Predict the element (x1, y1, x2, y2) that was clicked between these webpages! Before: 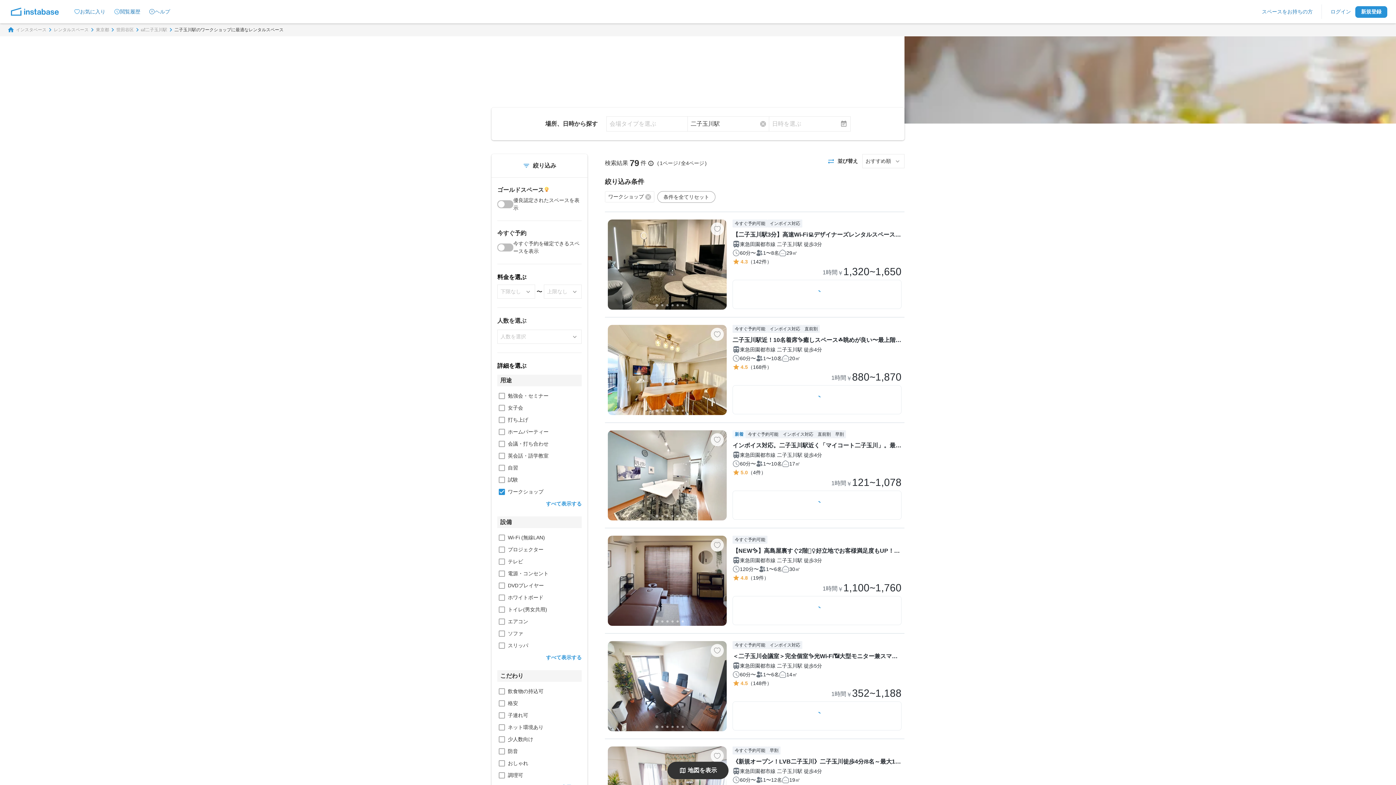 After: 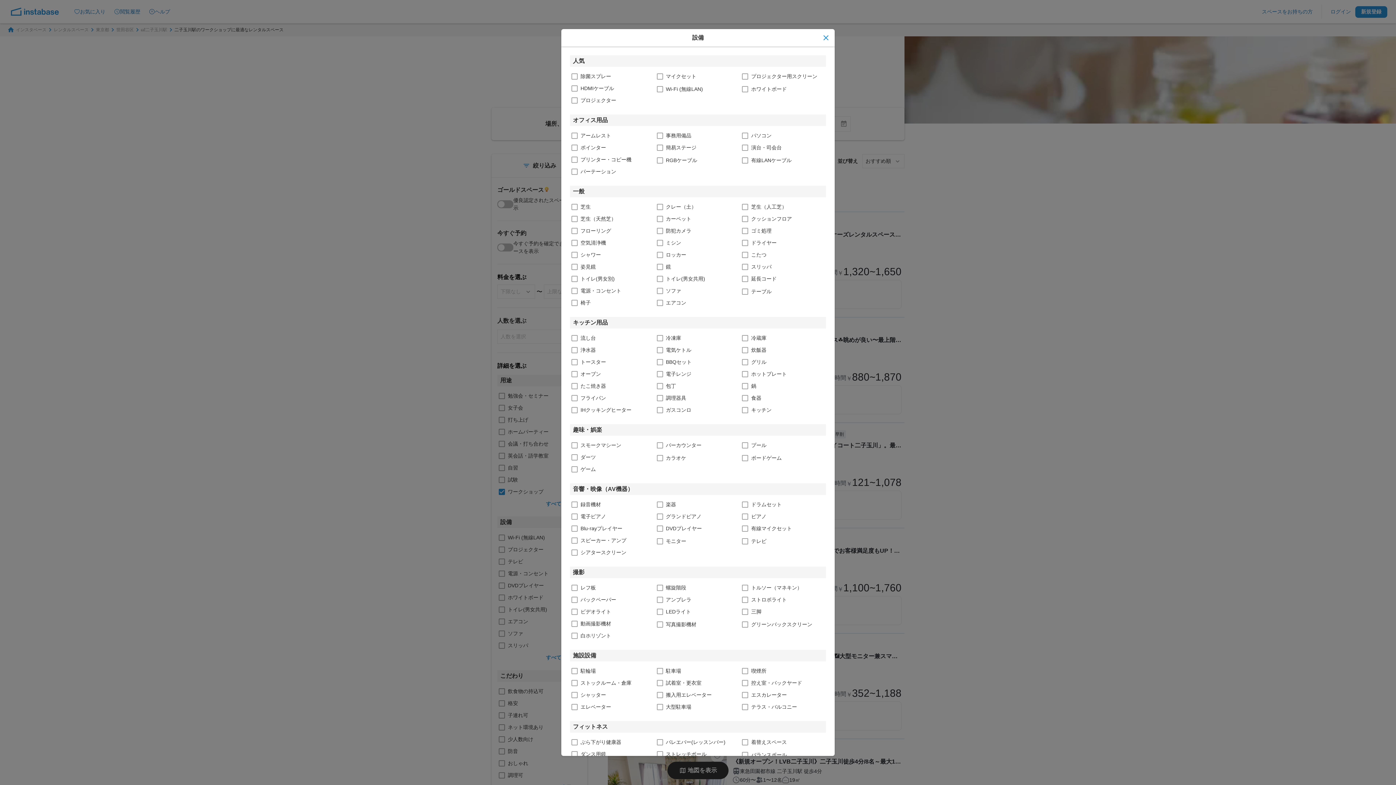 Action: label: すべて表示する bbox: (546, 654, 581, 661)